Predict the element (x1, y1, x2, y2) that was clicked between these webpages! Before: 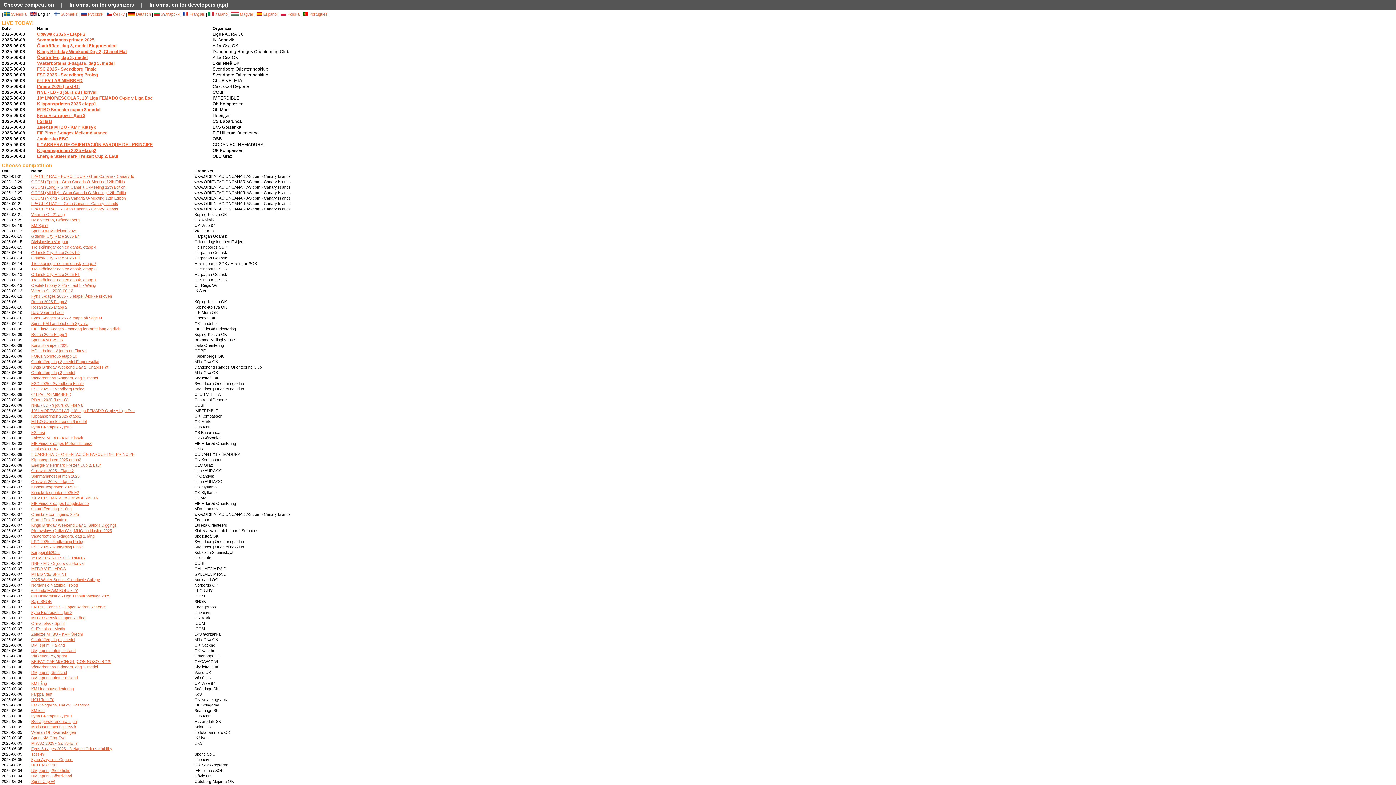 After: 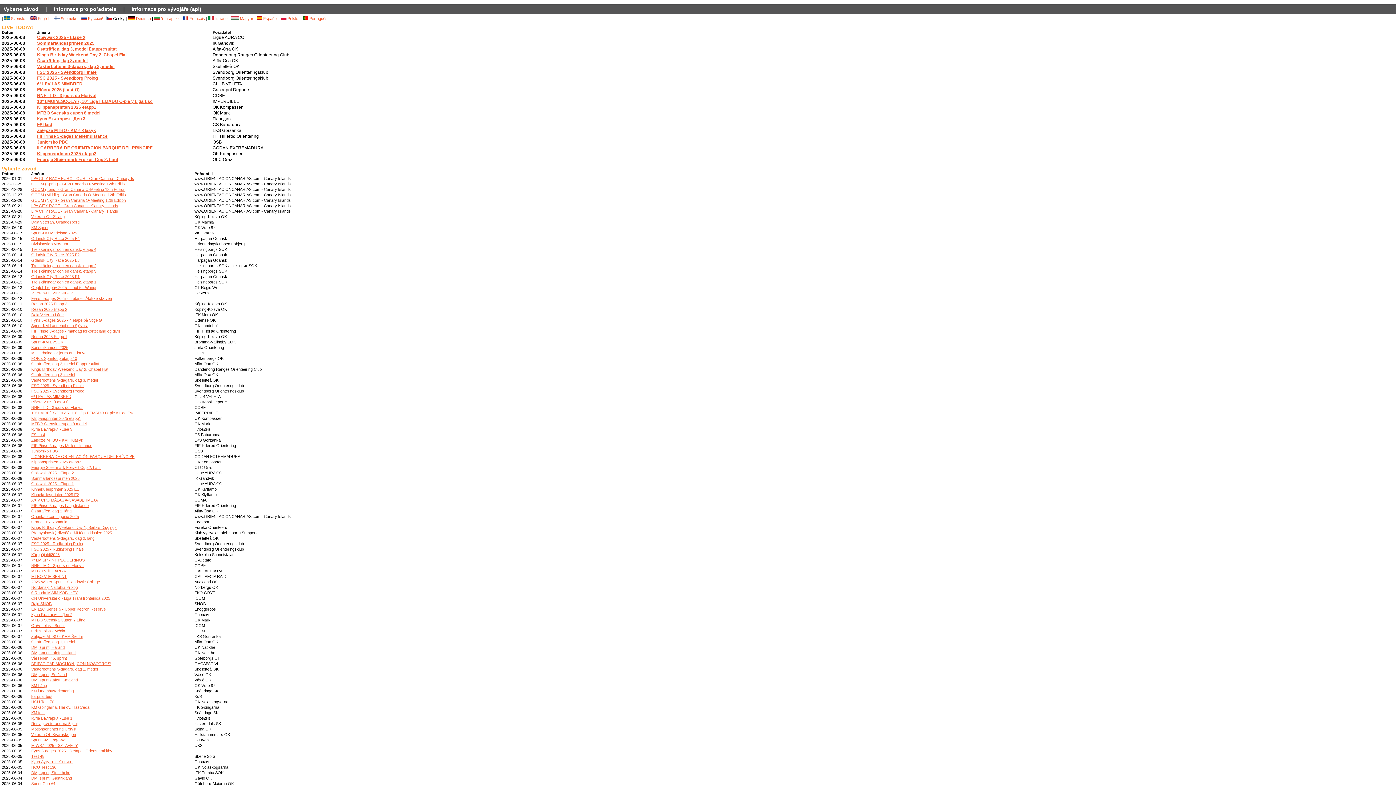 Action: label:  Česky bbox: (106, 12, 124, 16)